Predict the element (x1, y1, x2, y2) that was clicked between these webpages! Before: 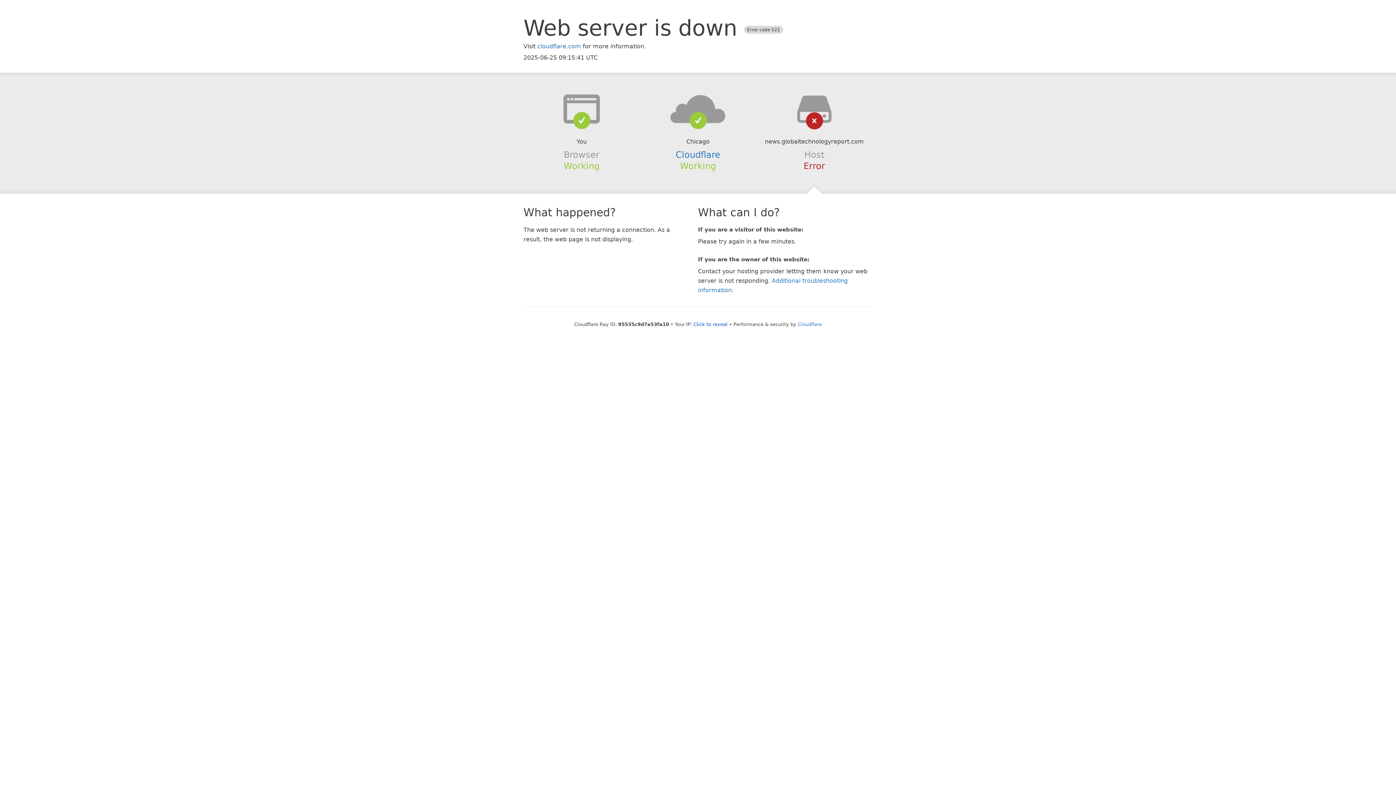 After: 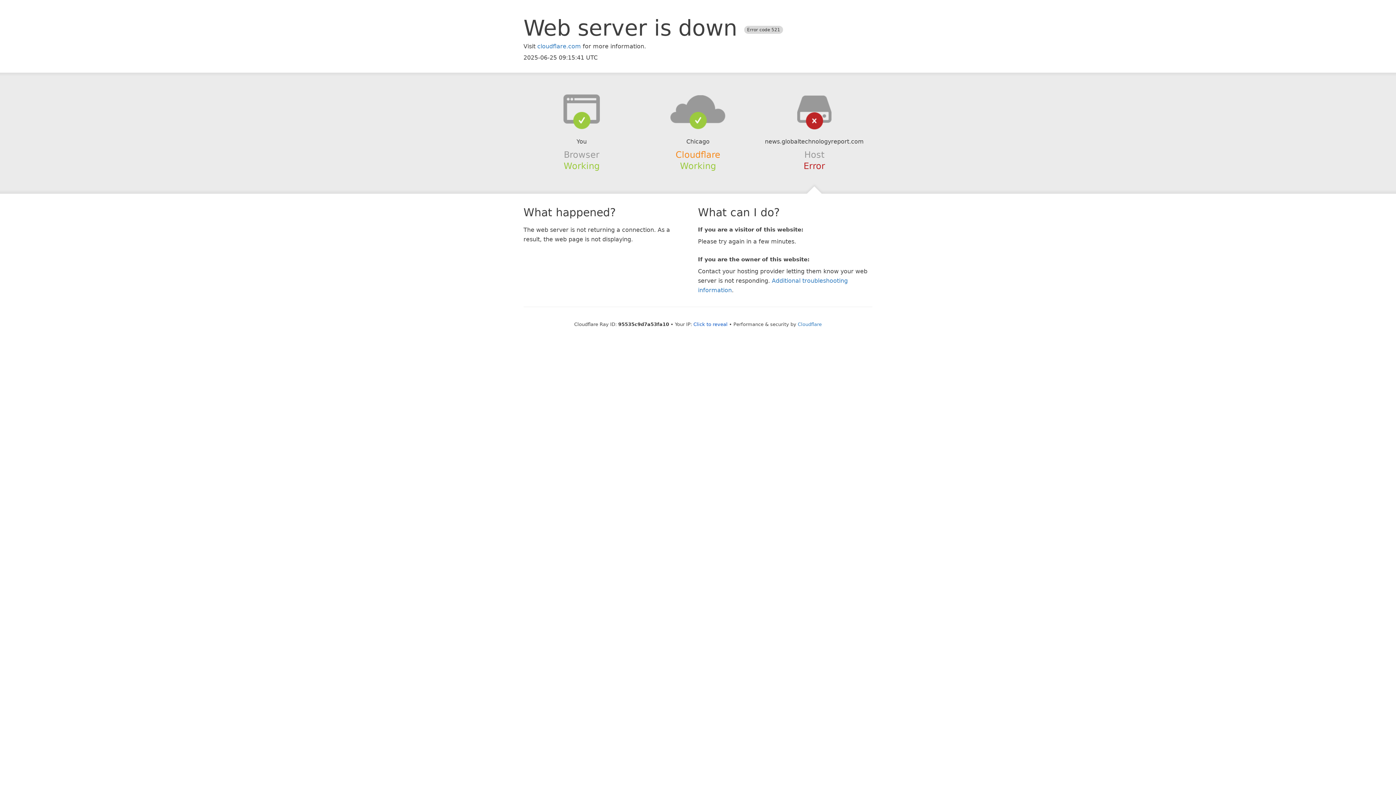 Action: bbox: (675, 149, 720, 159) label: Cloudflare